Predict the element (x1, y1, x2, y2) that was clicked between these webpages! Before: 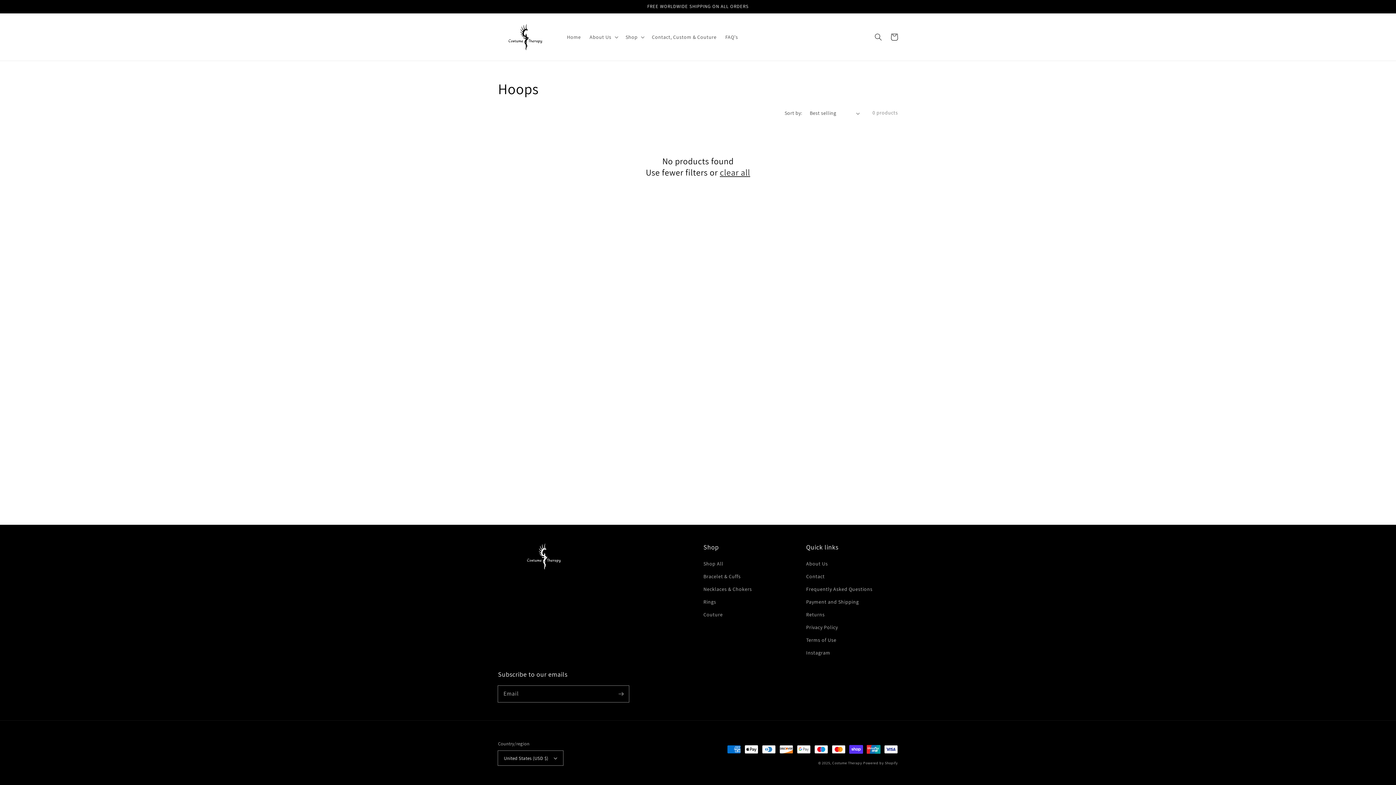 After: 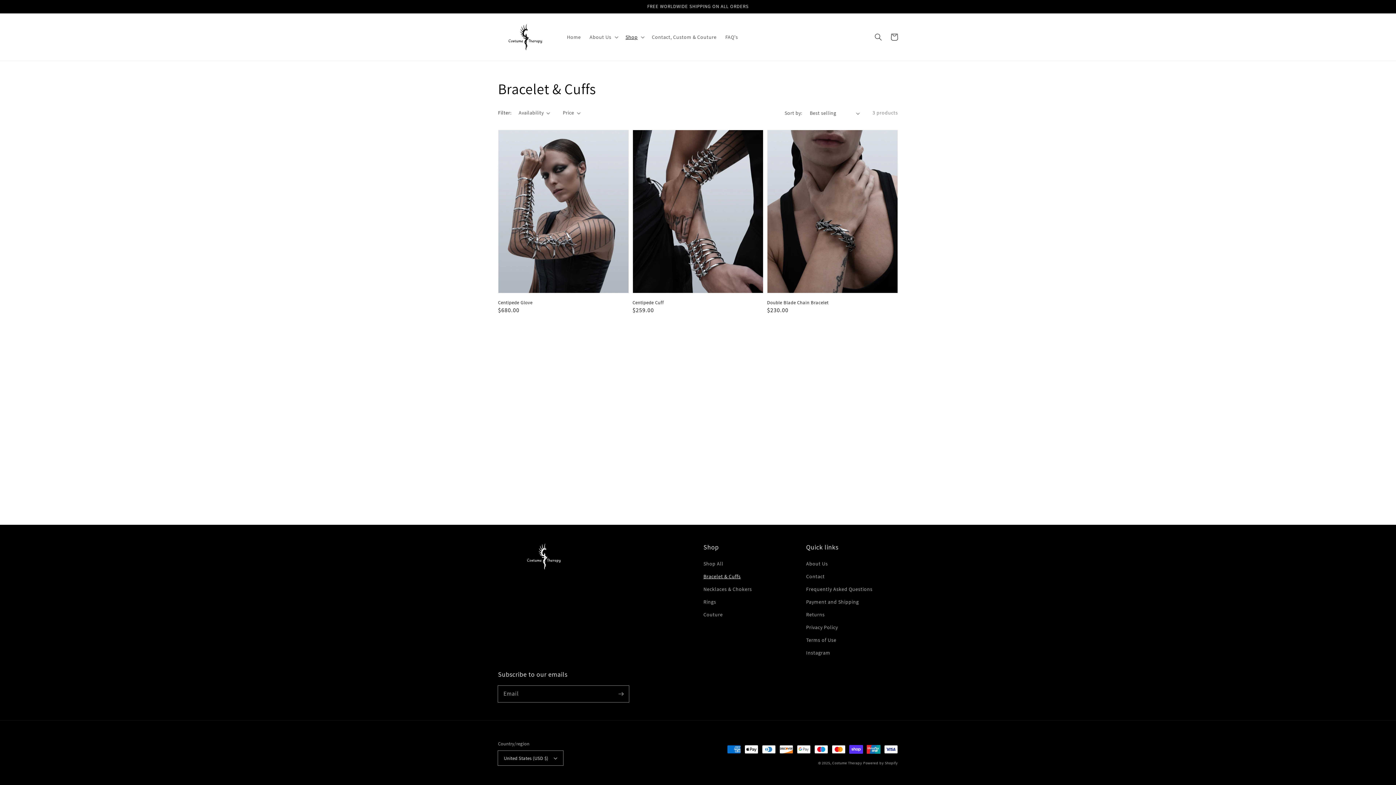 Action: bbox: (703, 570, 740, 583) label: Bracelet & Cuffs